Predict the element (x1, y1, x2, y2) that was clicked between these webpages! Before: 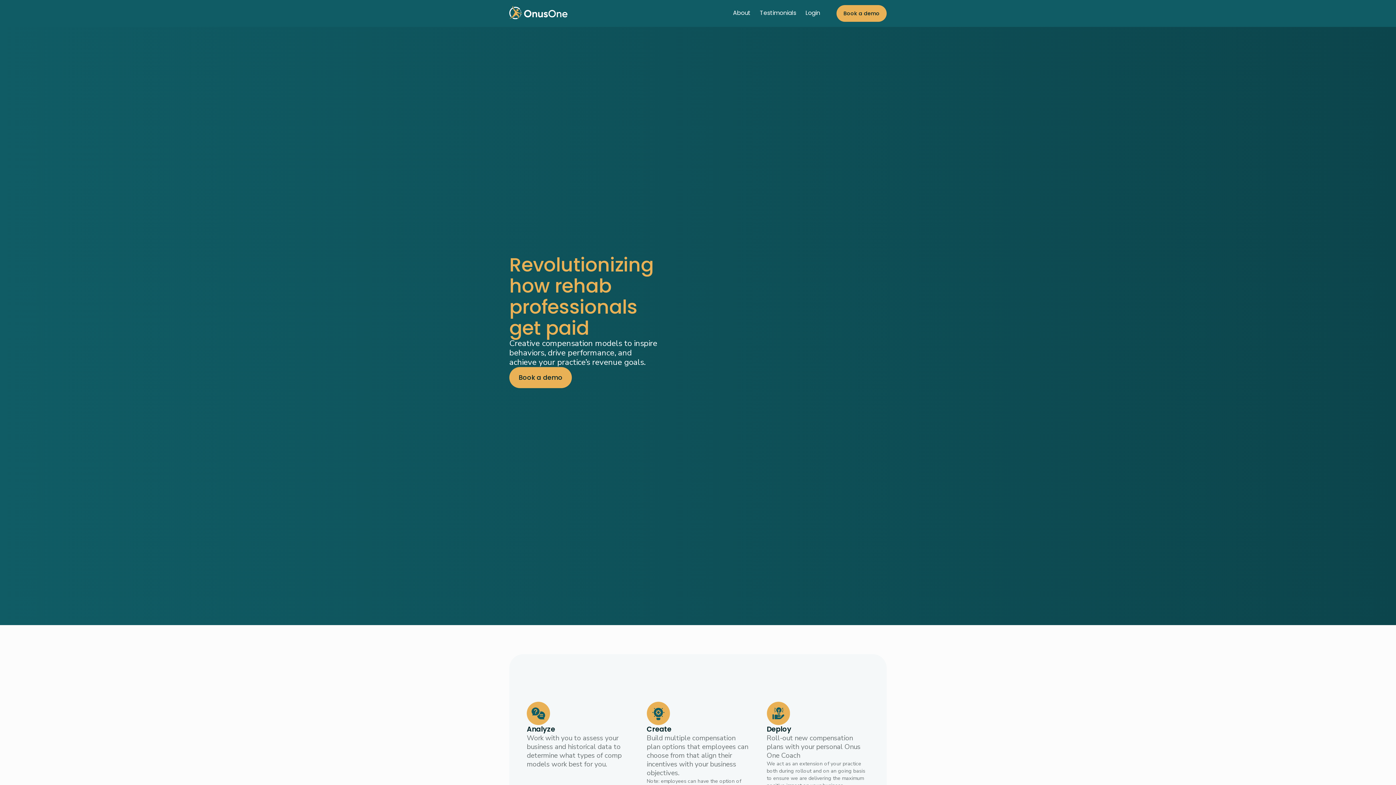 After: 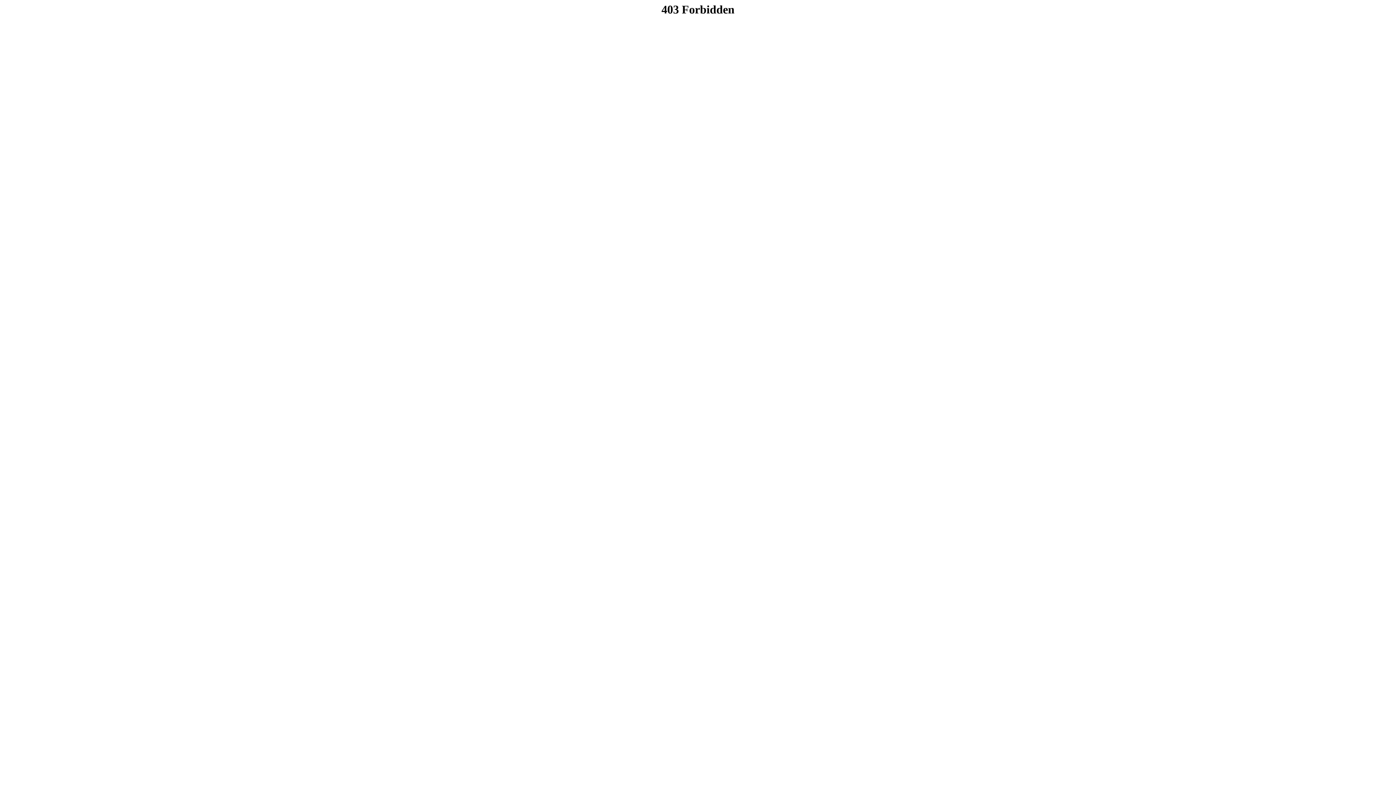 Action: bbox: (801, 0, 825, 26) label: Login